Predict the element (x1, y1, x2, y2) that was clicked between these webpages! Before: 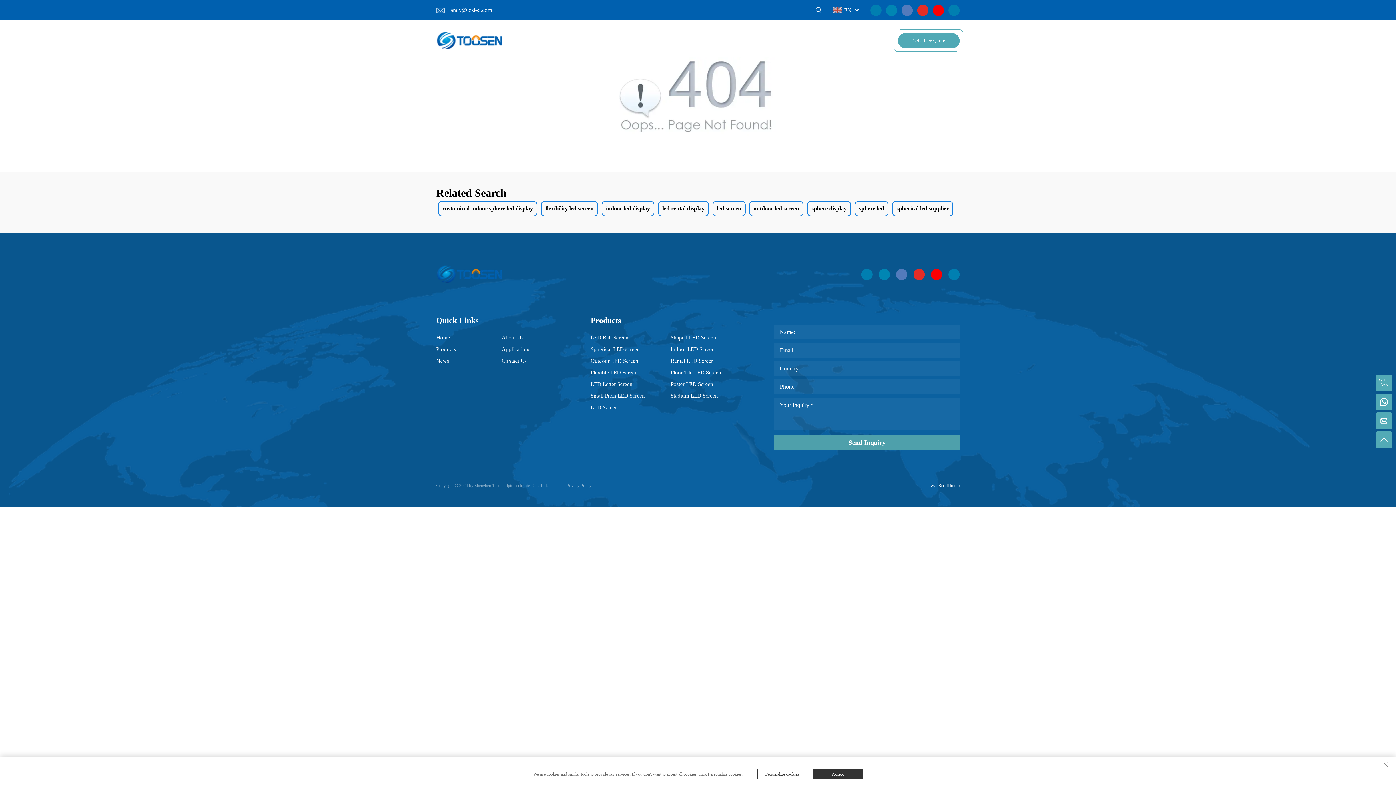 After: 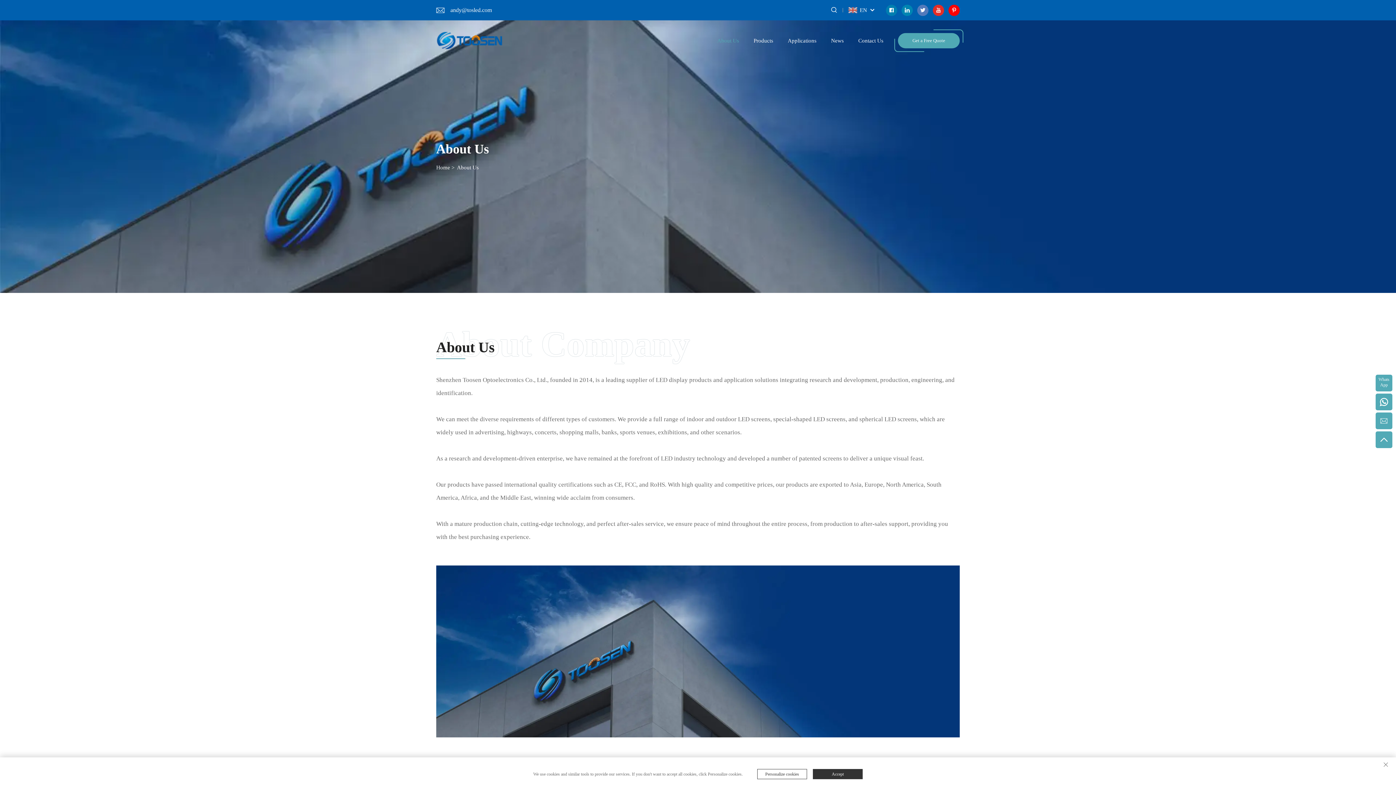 Action: label: About Us bbox: (717, 33, 739, 48)